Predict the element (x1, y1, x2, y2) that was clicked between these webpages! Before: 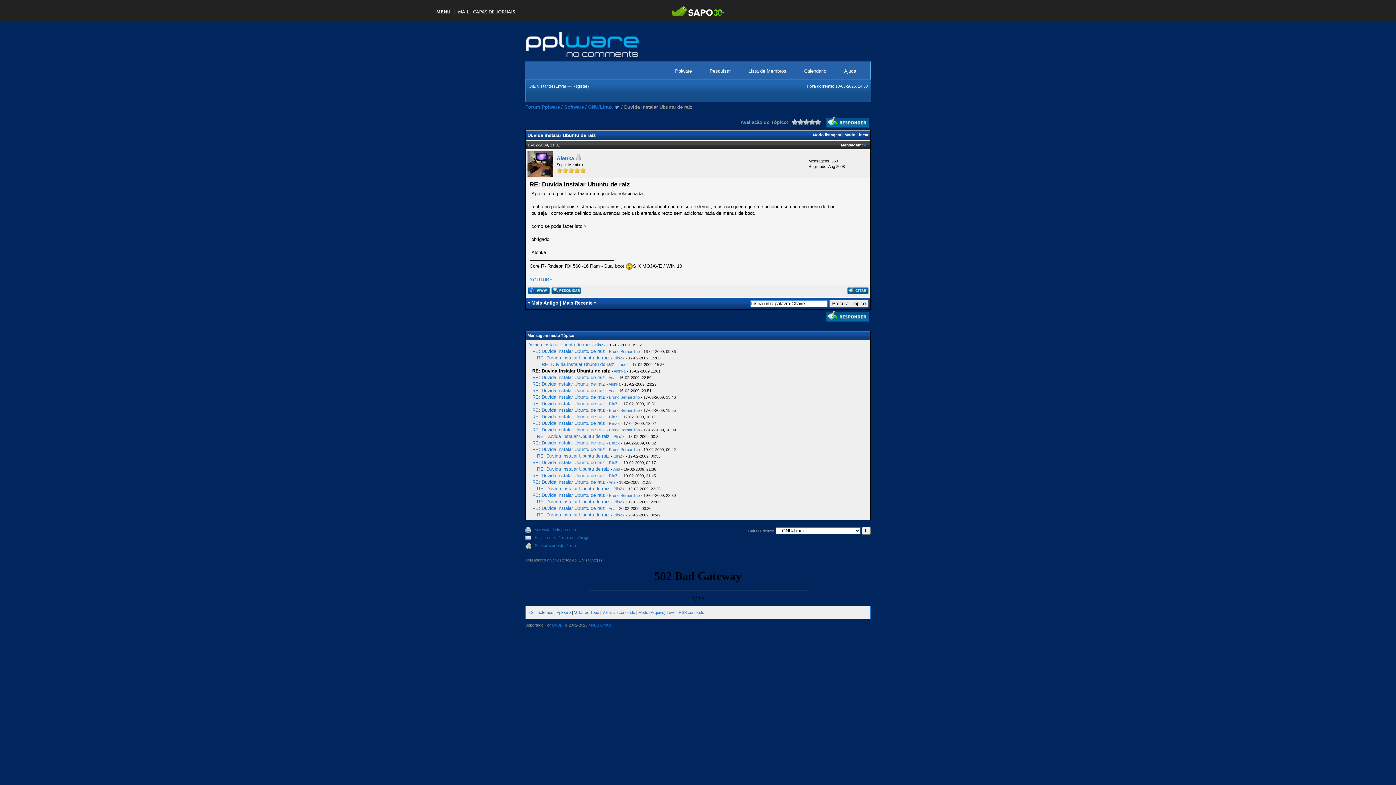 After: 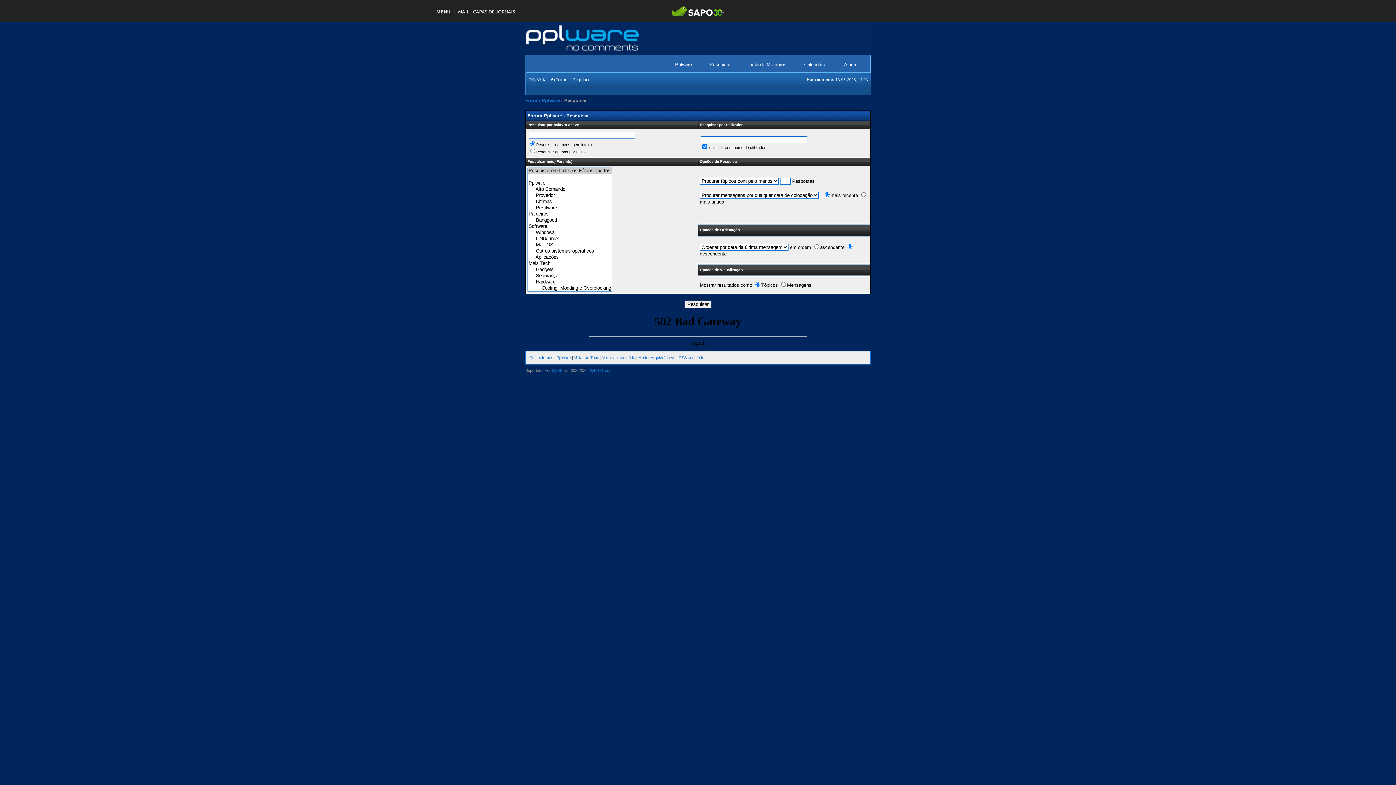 Action: bbox: (702, 64, 738, 77) label: Pesquisar